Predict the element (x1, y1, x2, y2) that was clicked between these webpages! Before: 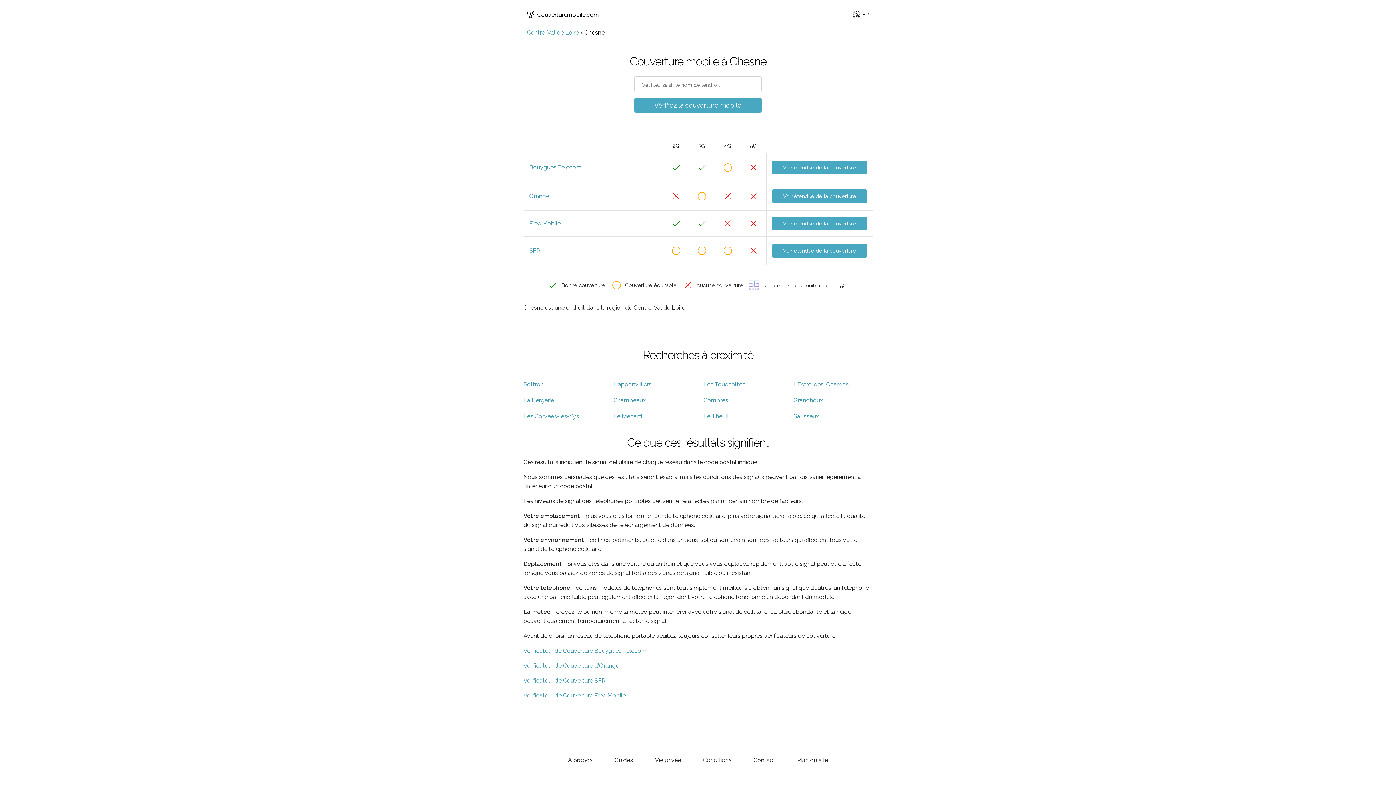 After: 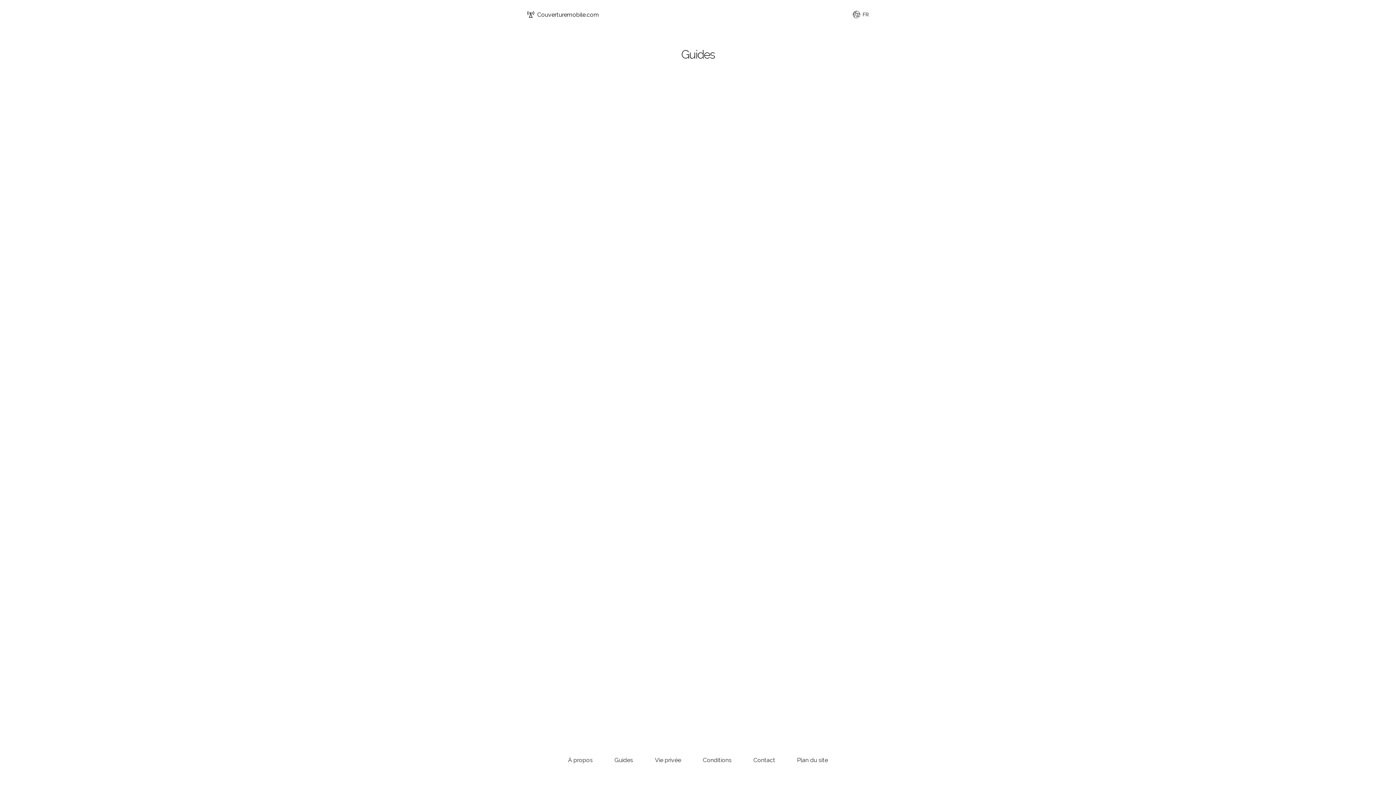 Action: label: Guides bbox: (614, 757, 633, 764)